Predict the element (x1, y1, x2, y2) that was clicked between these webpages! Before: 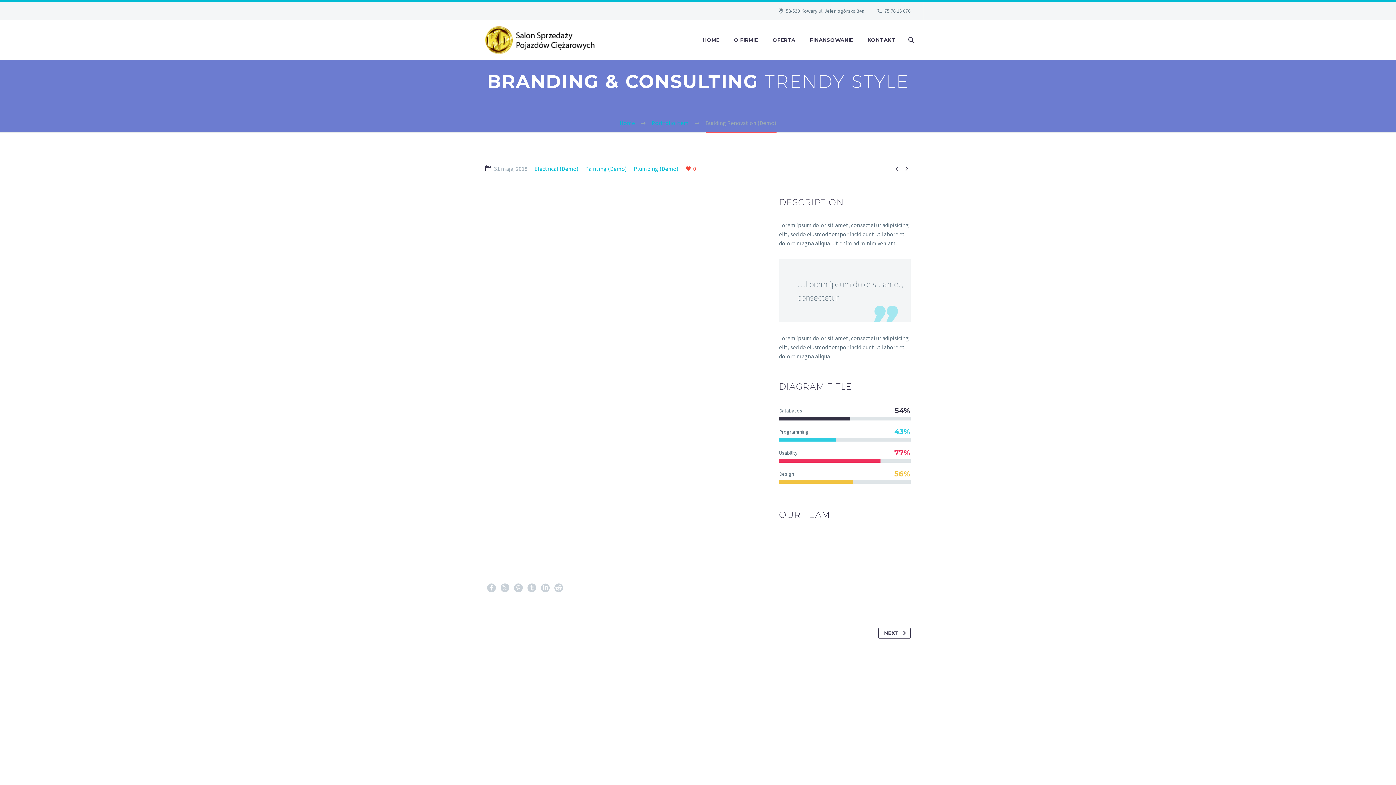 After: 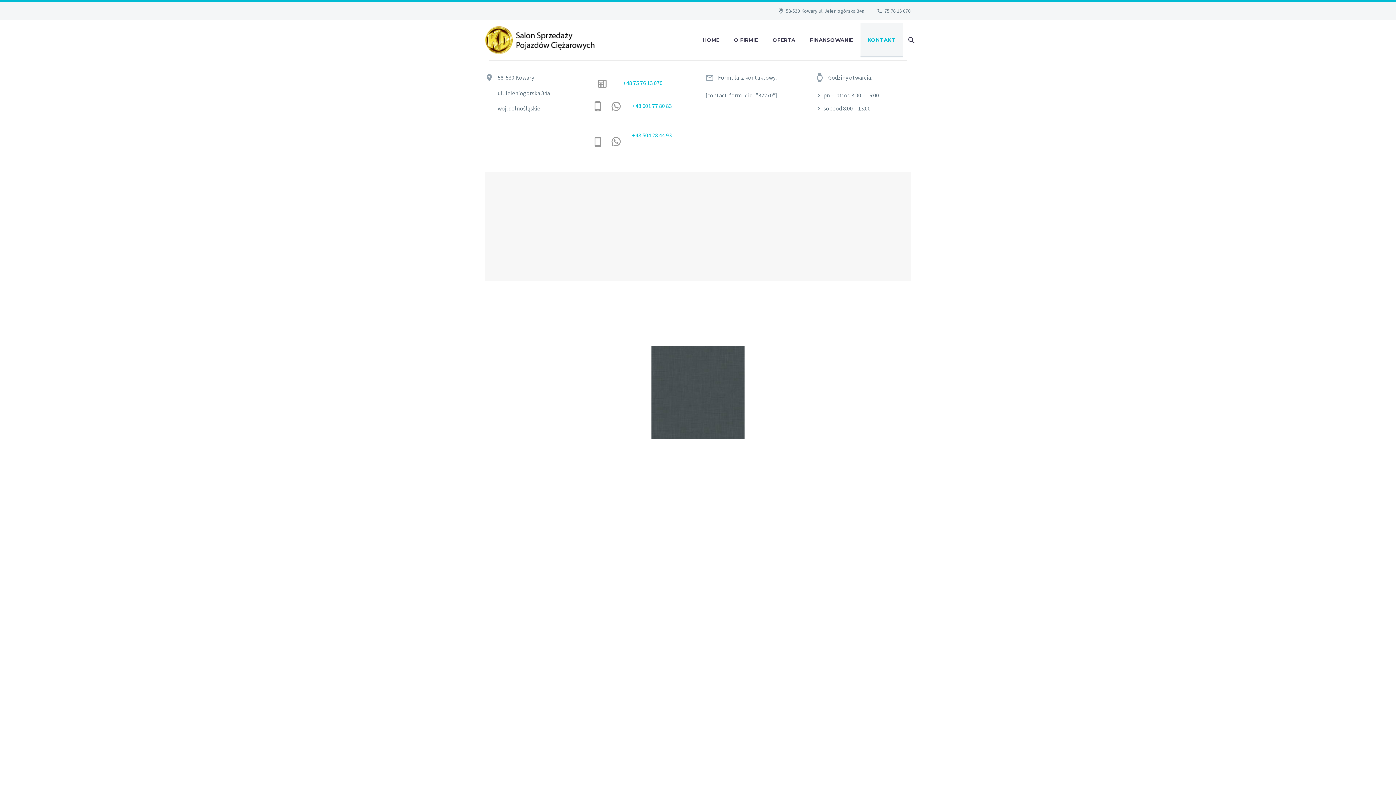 Action: label: KONTAKT bbox: (860, 22, 902, 57)